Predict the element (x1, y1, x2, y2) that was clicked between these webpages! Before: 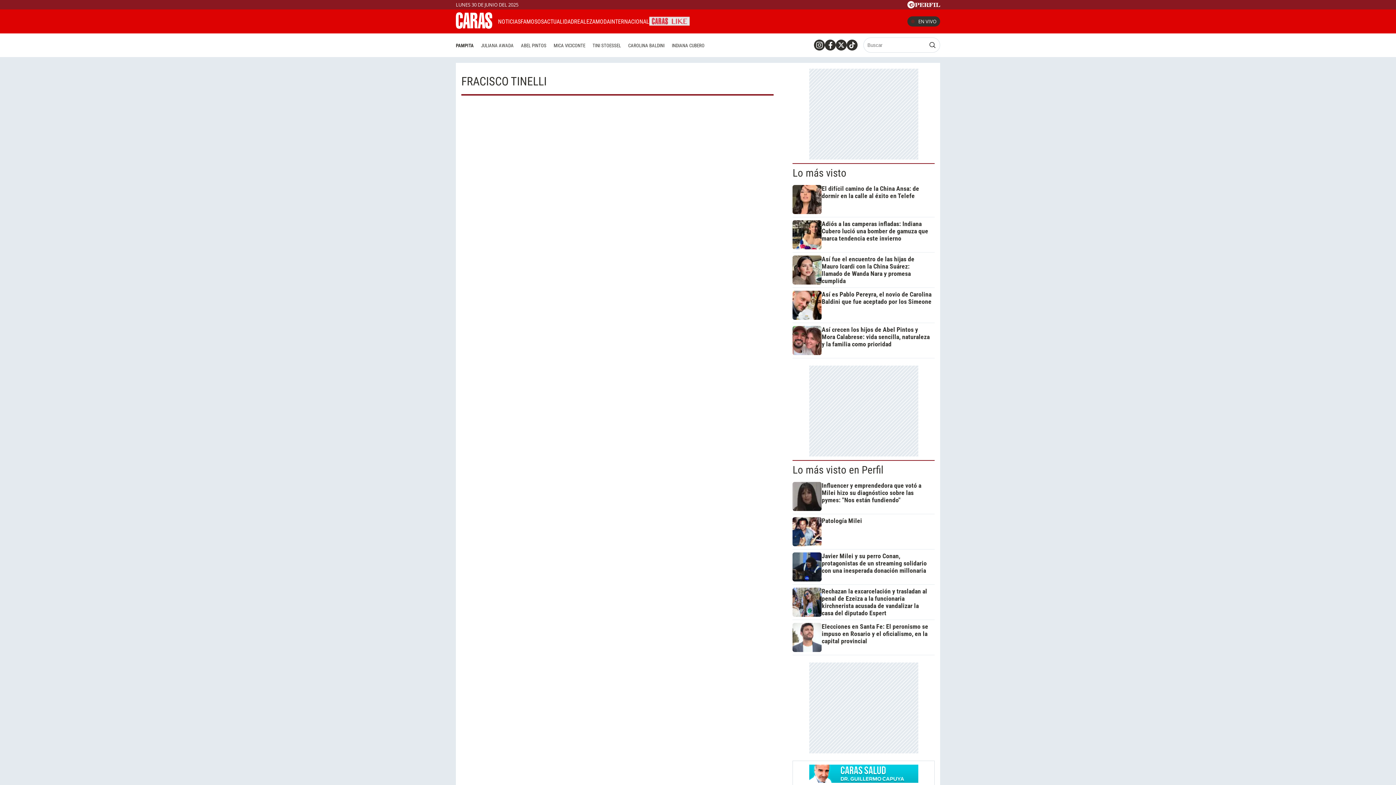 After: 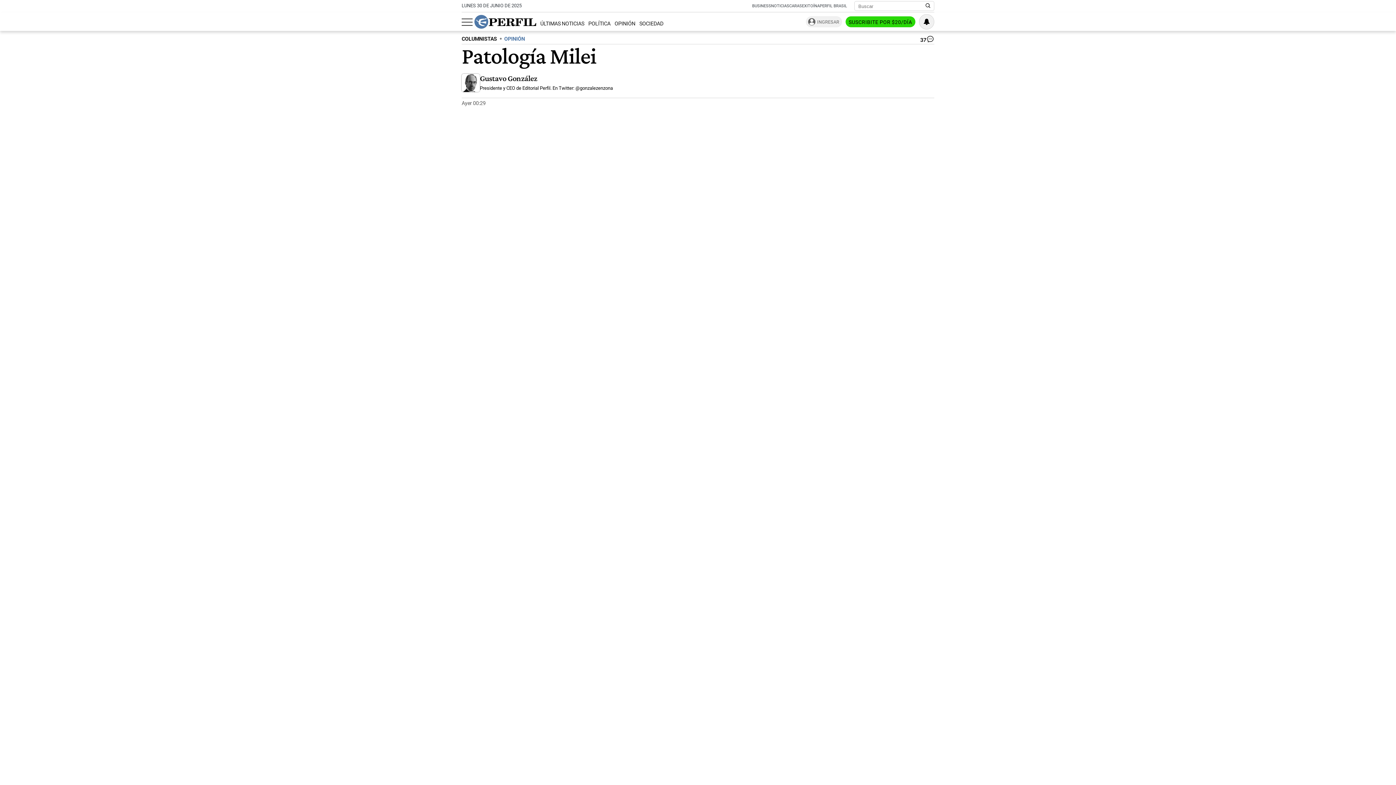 Action: label: Patología Milei bbox: (792, 517, 932, 546)